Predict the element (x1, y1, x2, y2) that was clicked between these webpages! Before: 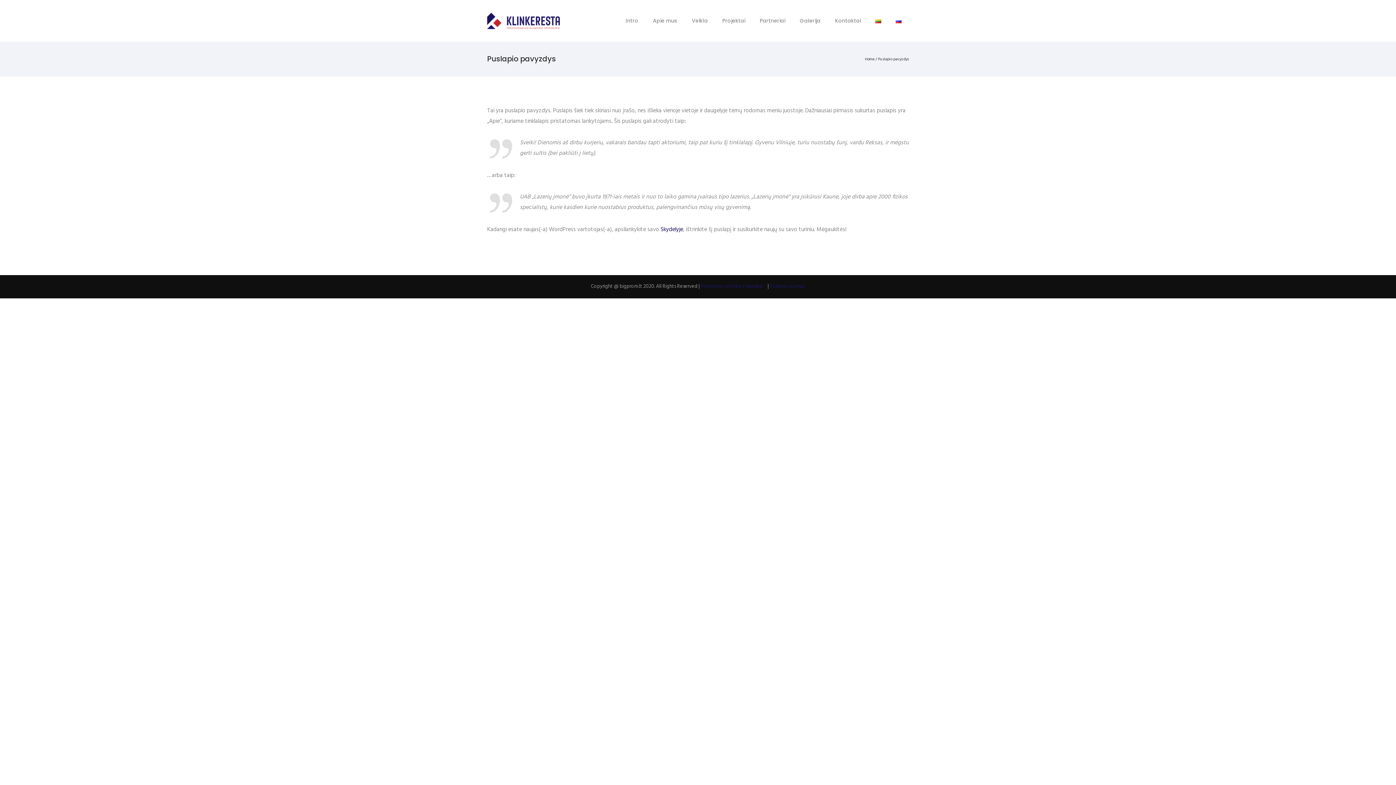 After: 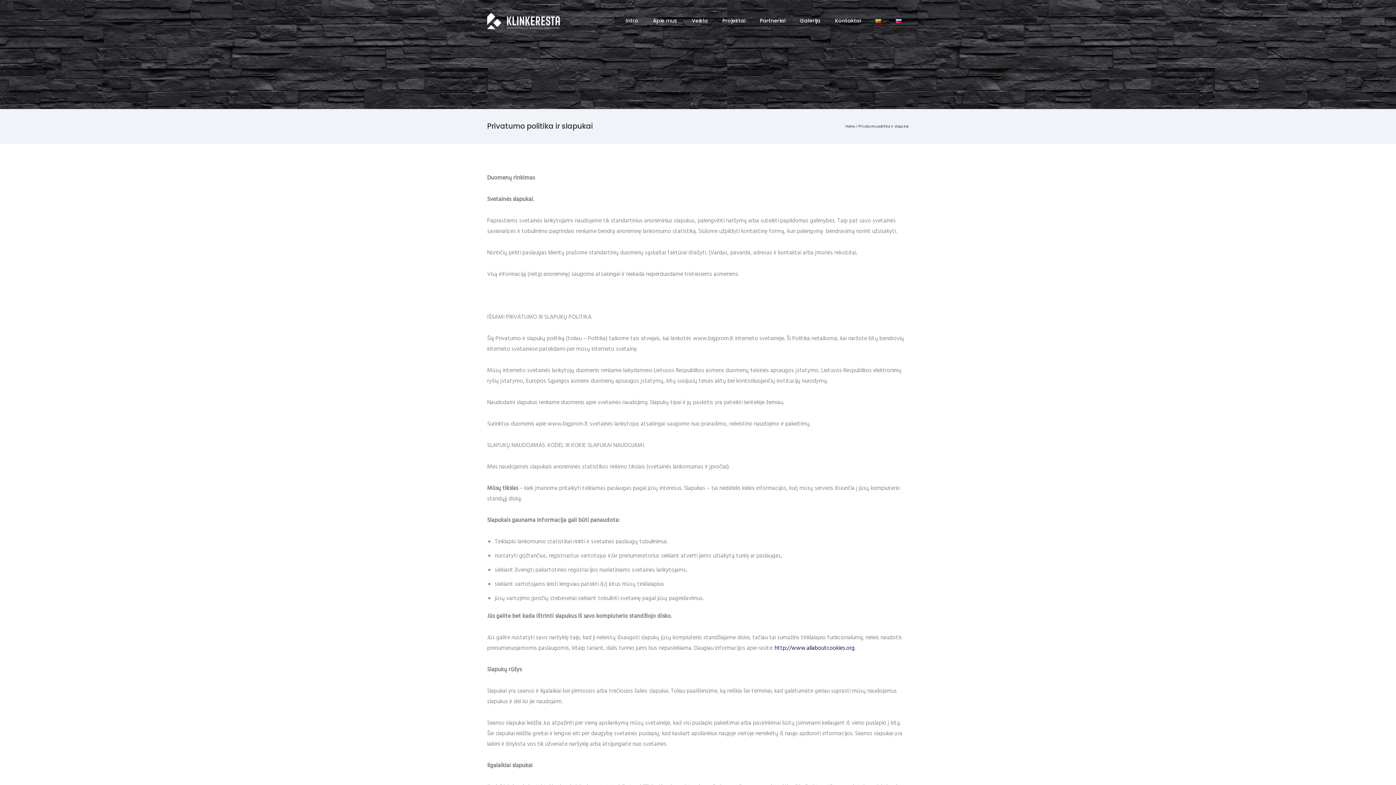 Action: label: Privatumo politika ir slapukai  bbox: (700, 282, 764, 290)